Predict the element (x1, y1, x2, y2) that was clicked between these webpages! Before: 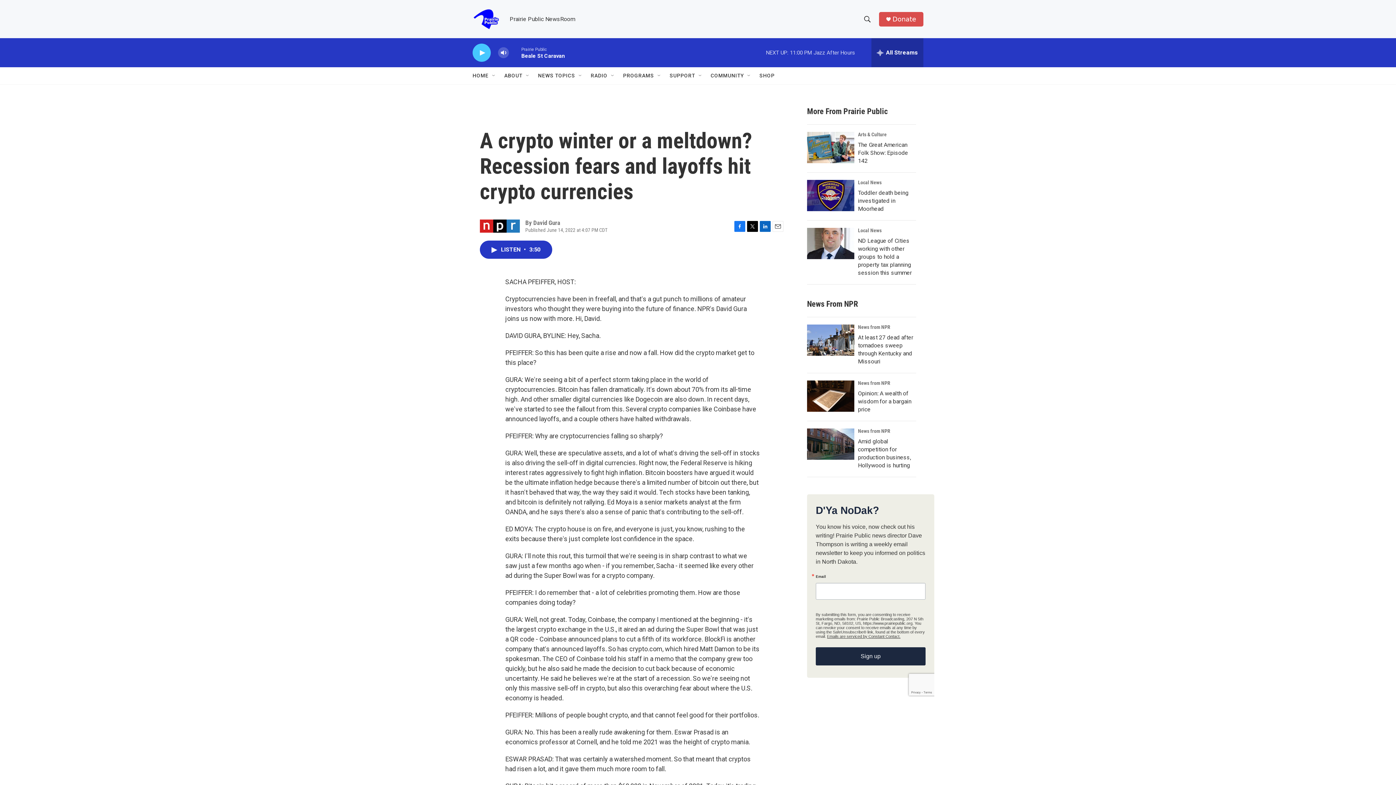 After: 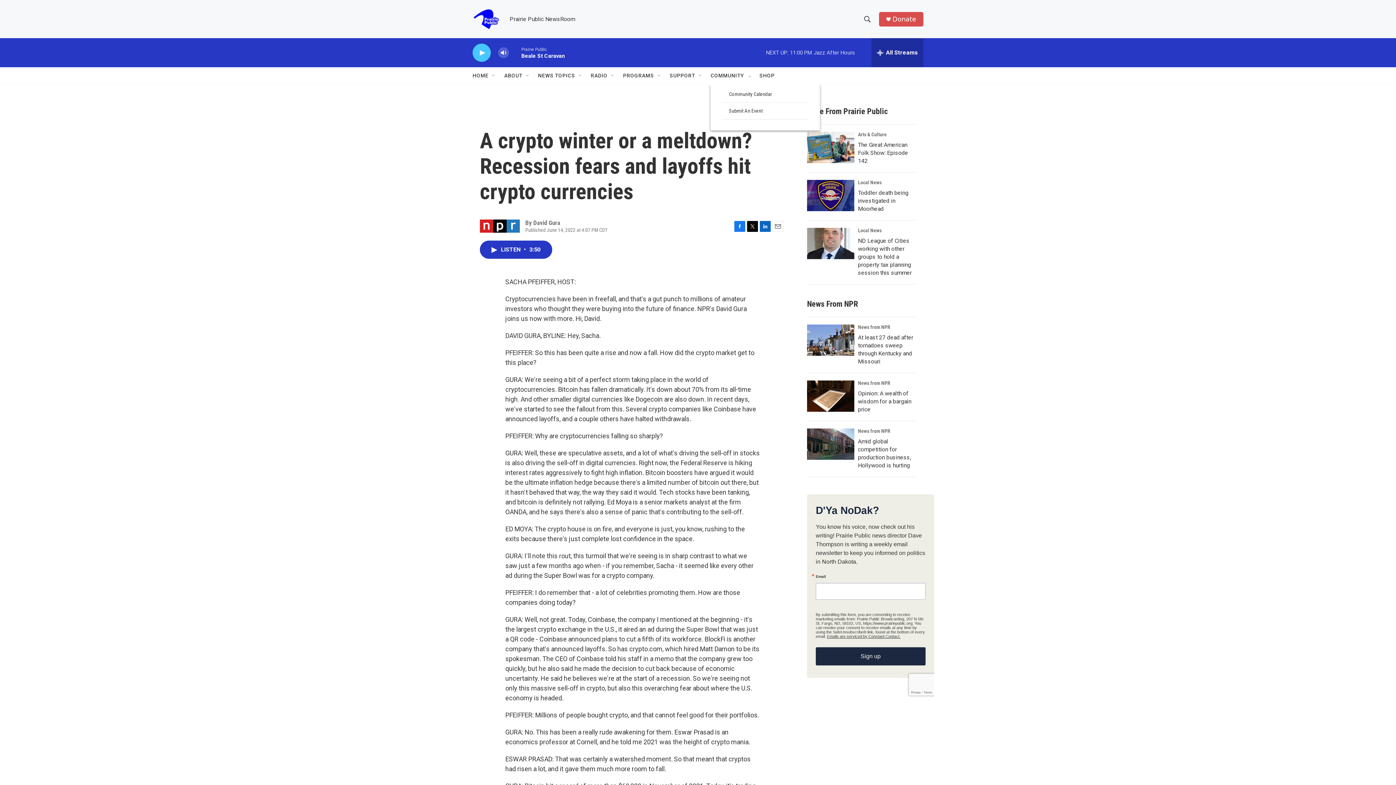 Action: label: Open Sub Navigation bbox: (746, 72, 752, 78)